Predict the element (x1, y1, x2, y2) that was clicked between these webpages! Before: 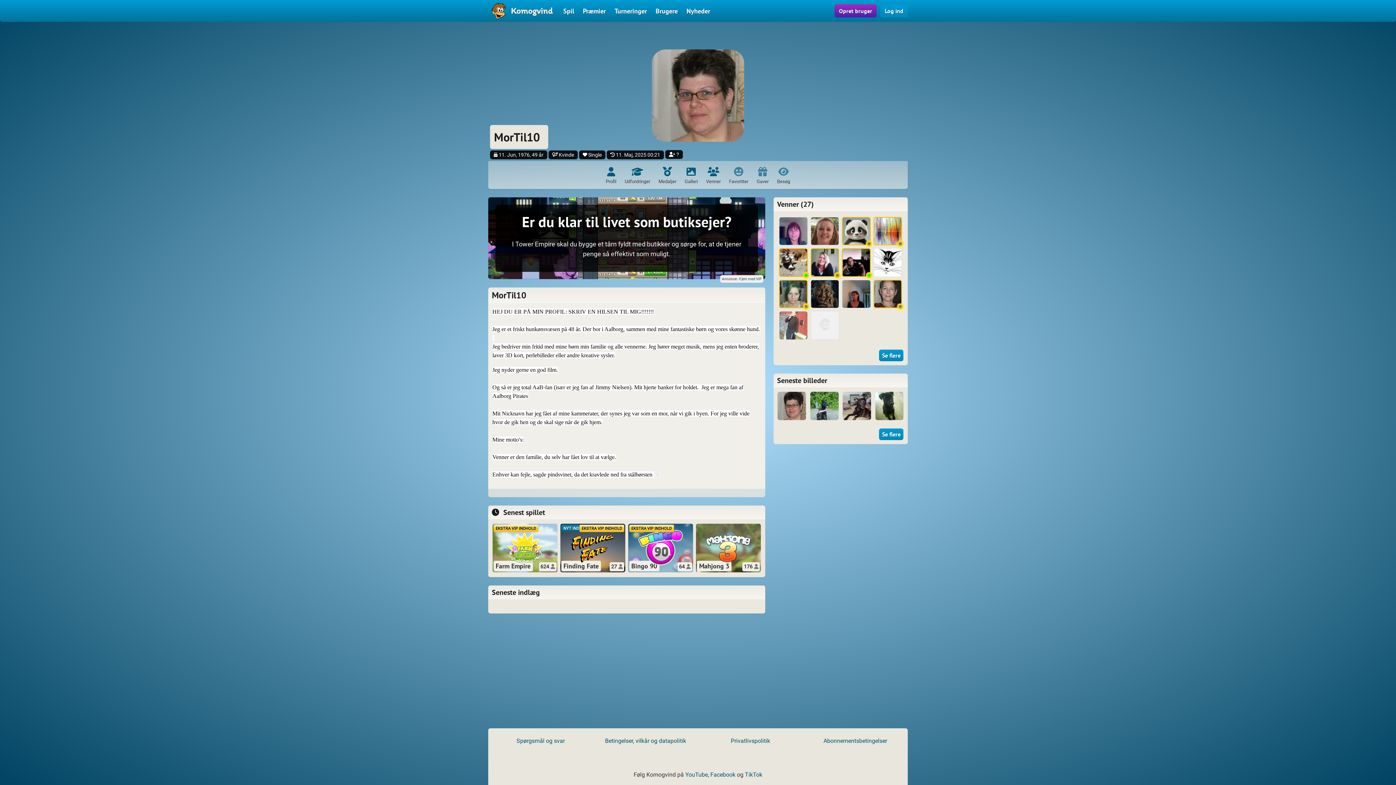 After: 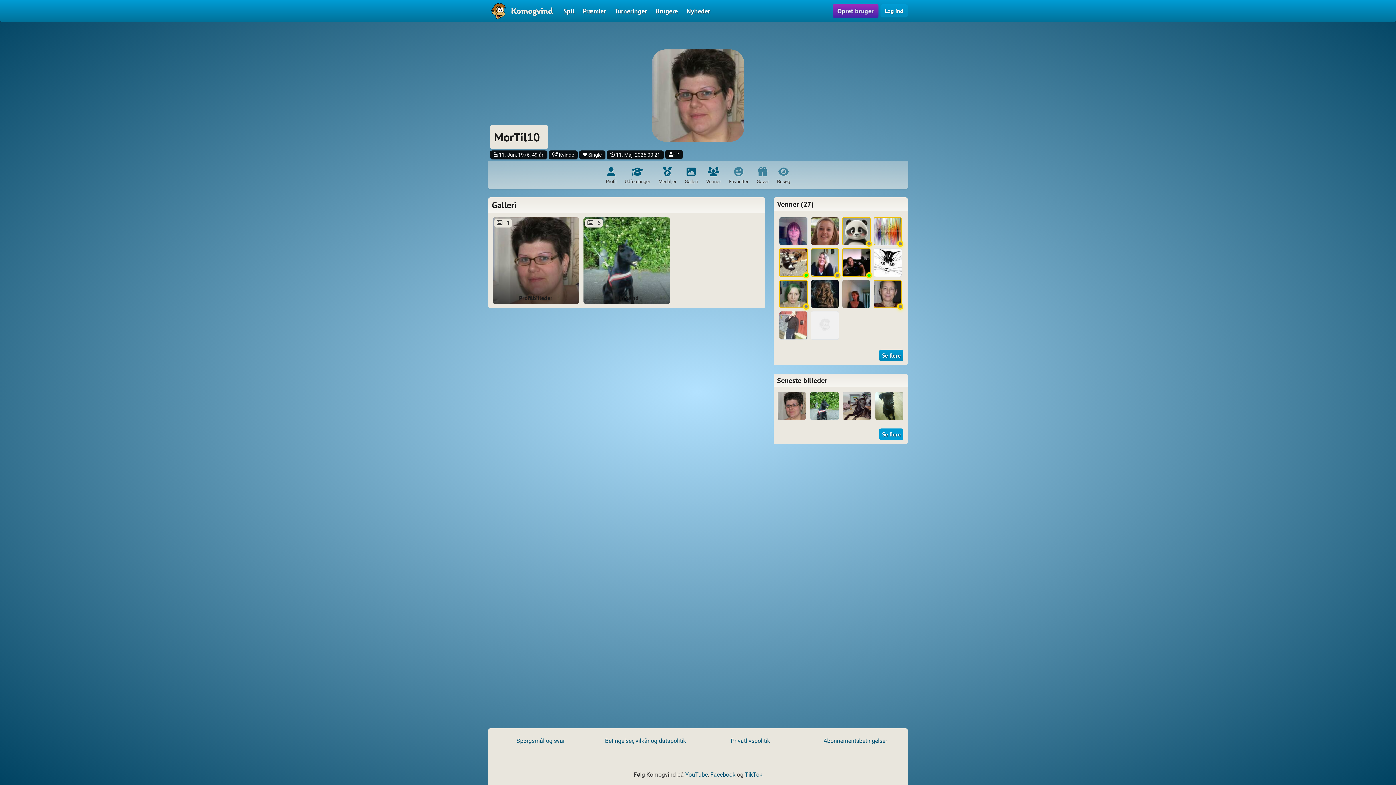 Action: label: Se flere bbox: (879, 428, 903, 440)